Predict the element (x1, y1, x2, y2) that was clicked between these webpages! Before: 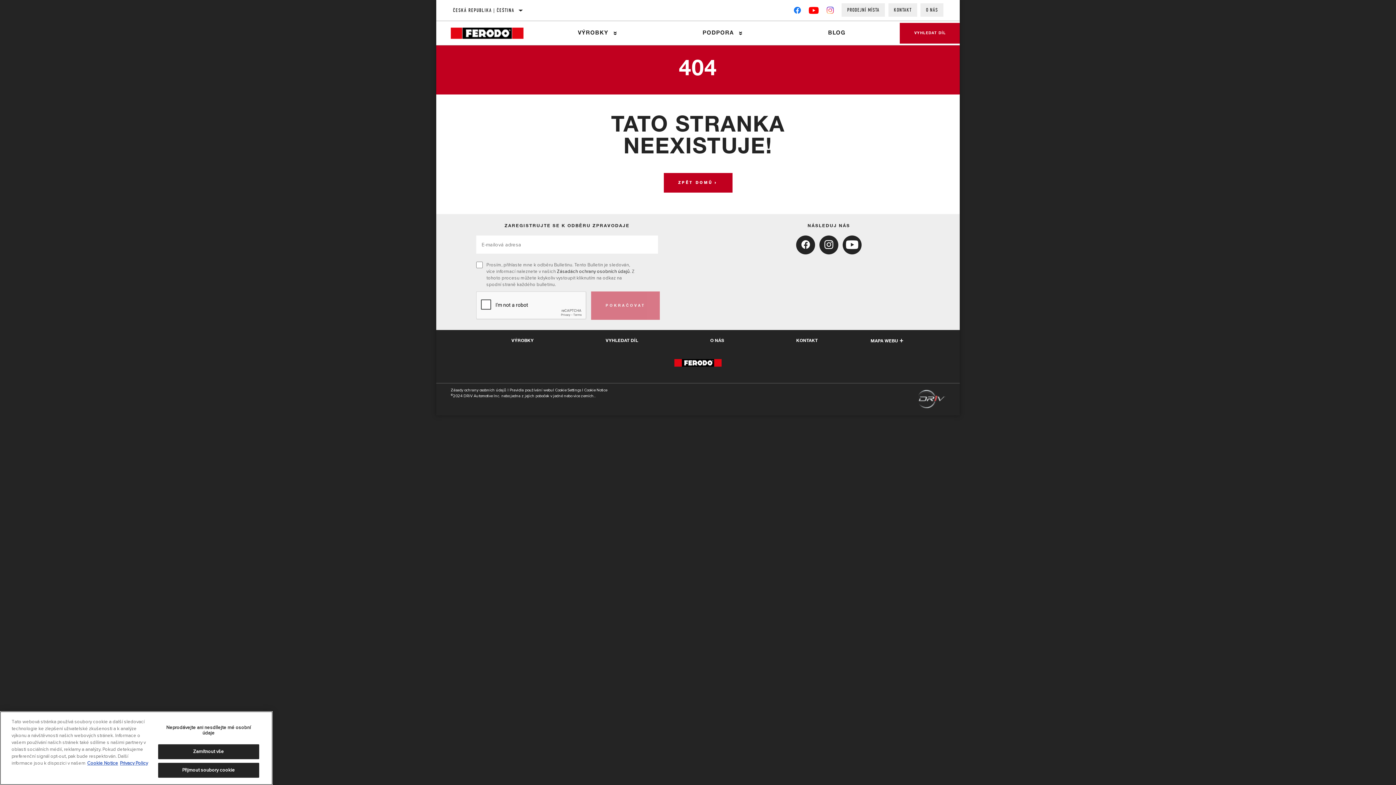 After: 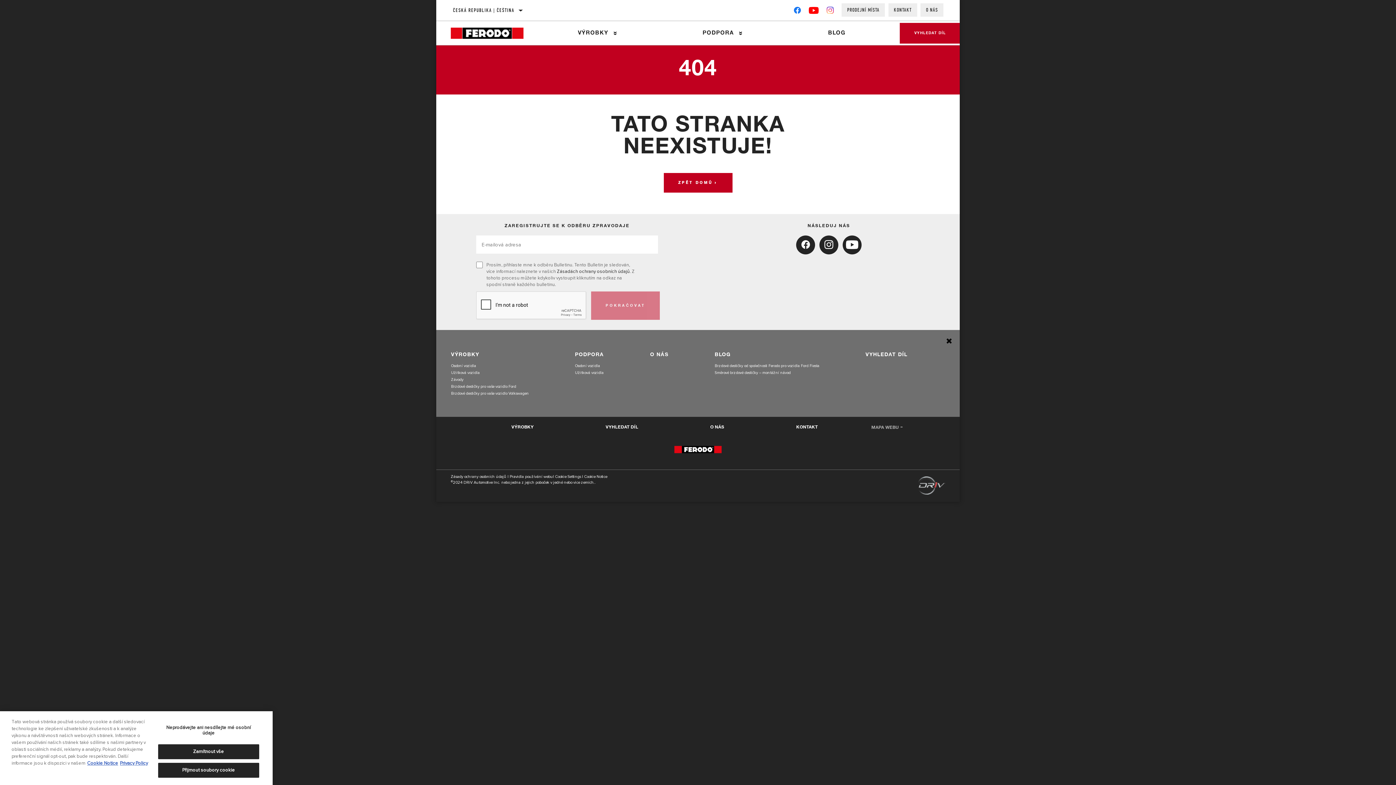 Action: bbox: (870, 339, 903, 343) label: MAPA WEBU